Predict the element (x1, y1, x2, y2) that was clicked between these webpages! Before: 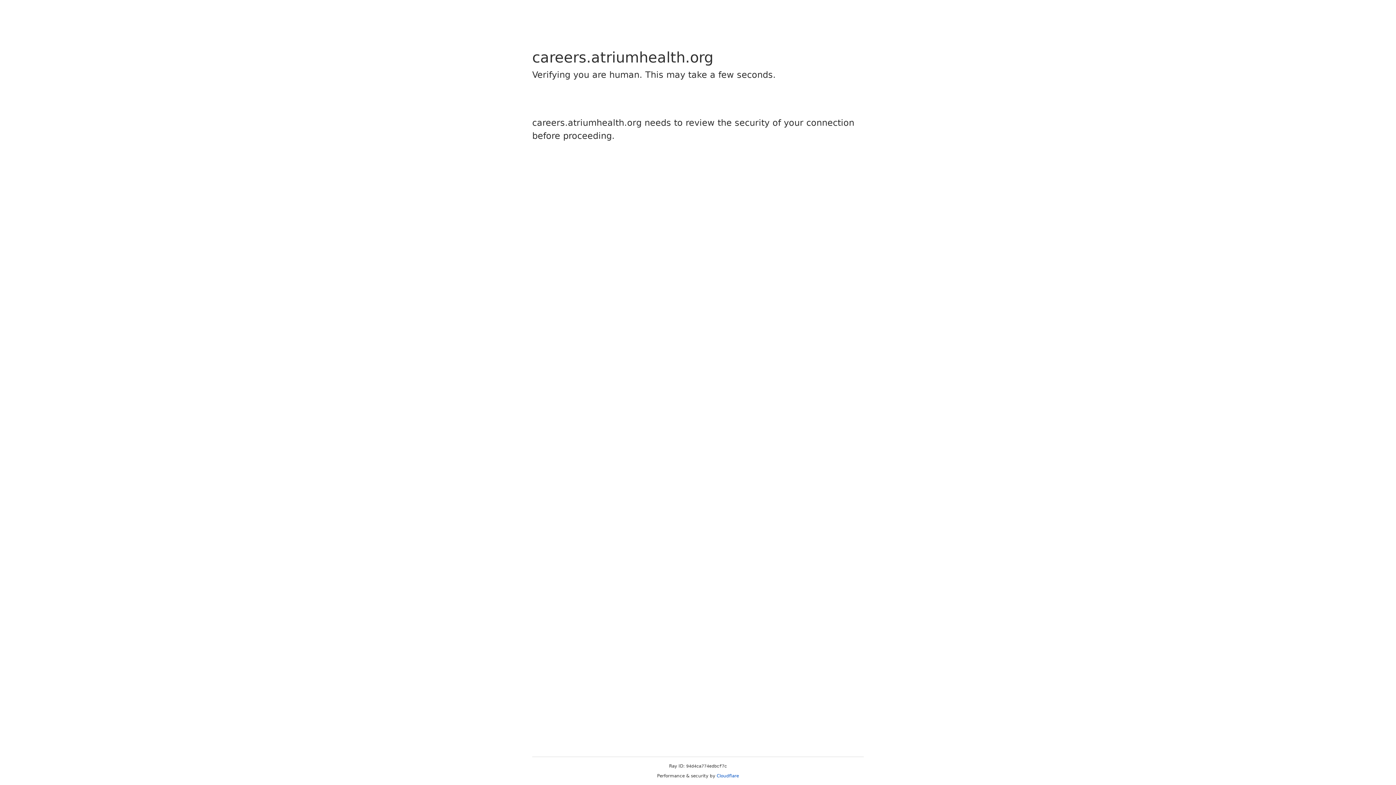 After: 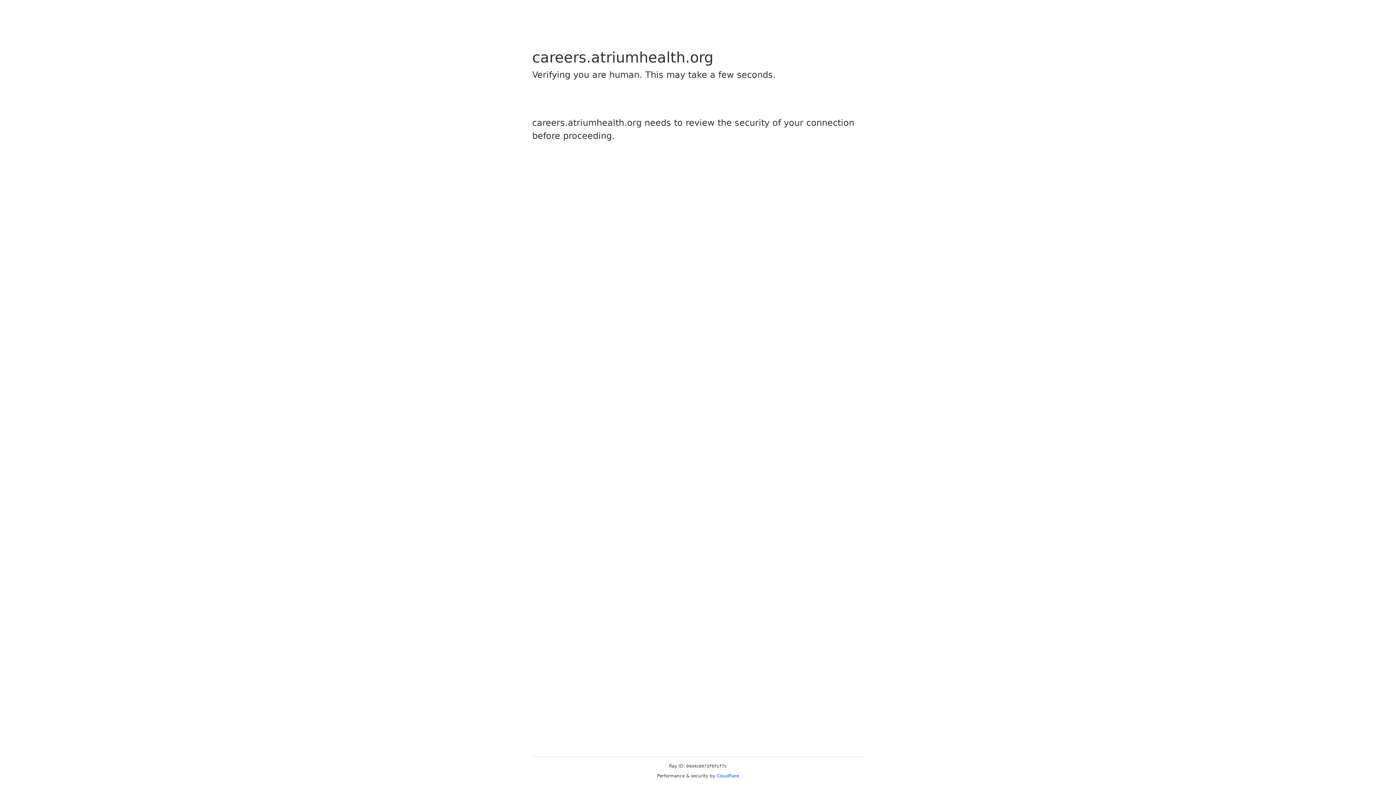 Action: label: Cloudflare bbox: (716, 773, 739, 778)